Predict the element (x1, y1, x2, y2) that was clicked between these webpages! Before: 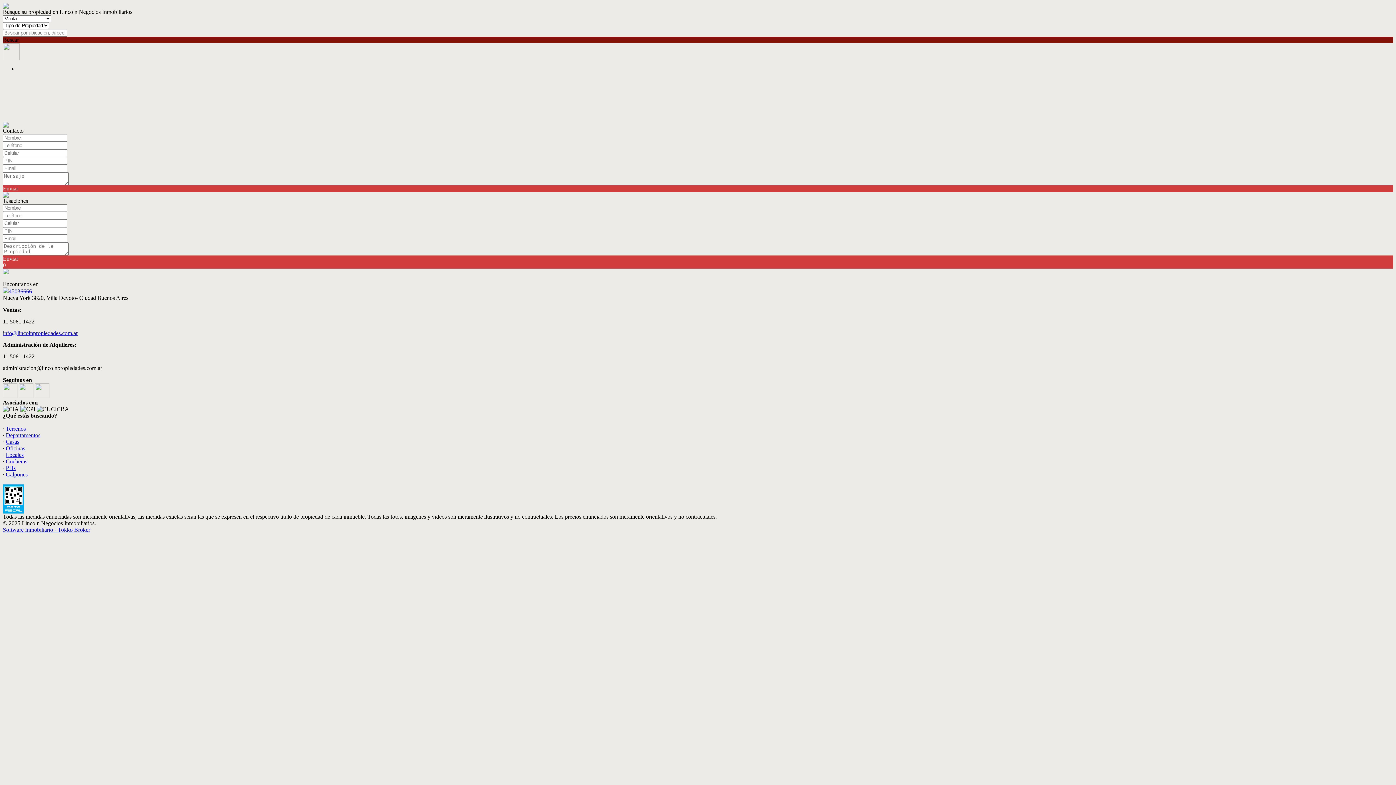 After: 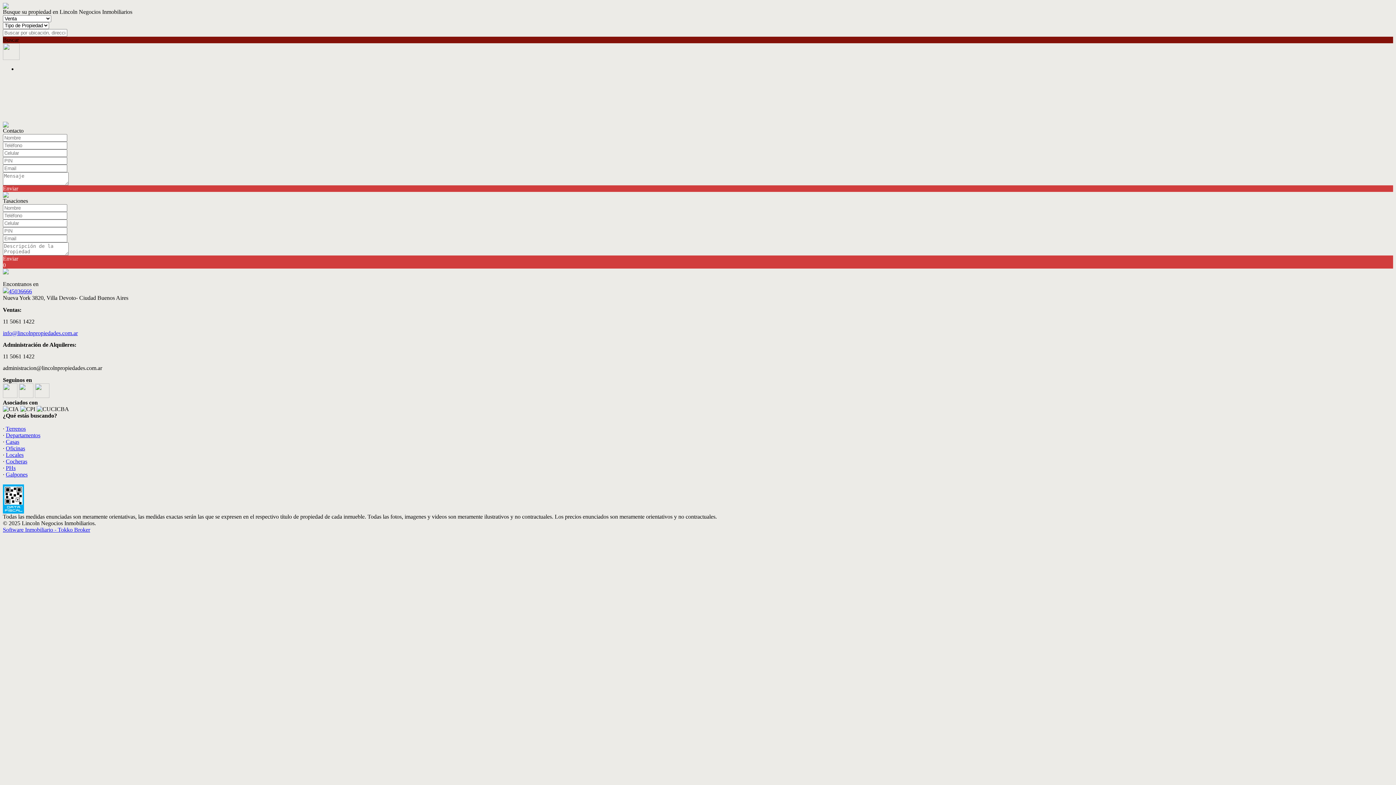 Action: bbox: (2, 330, 77, 336) label: info@lincolnpropiedades.com.ar